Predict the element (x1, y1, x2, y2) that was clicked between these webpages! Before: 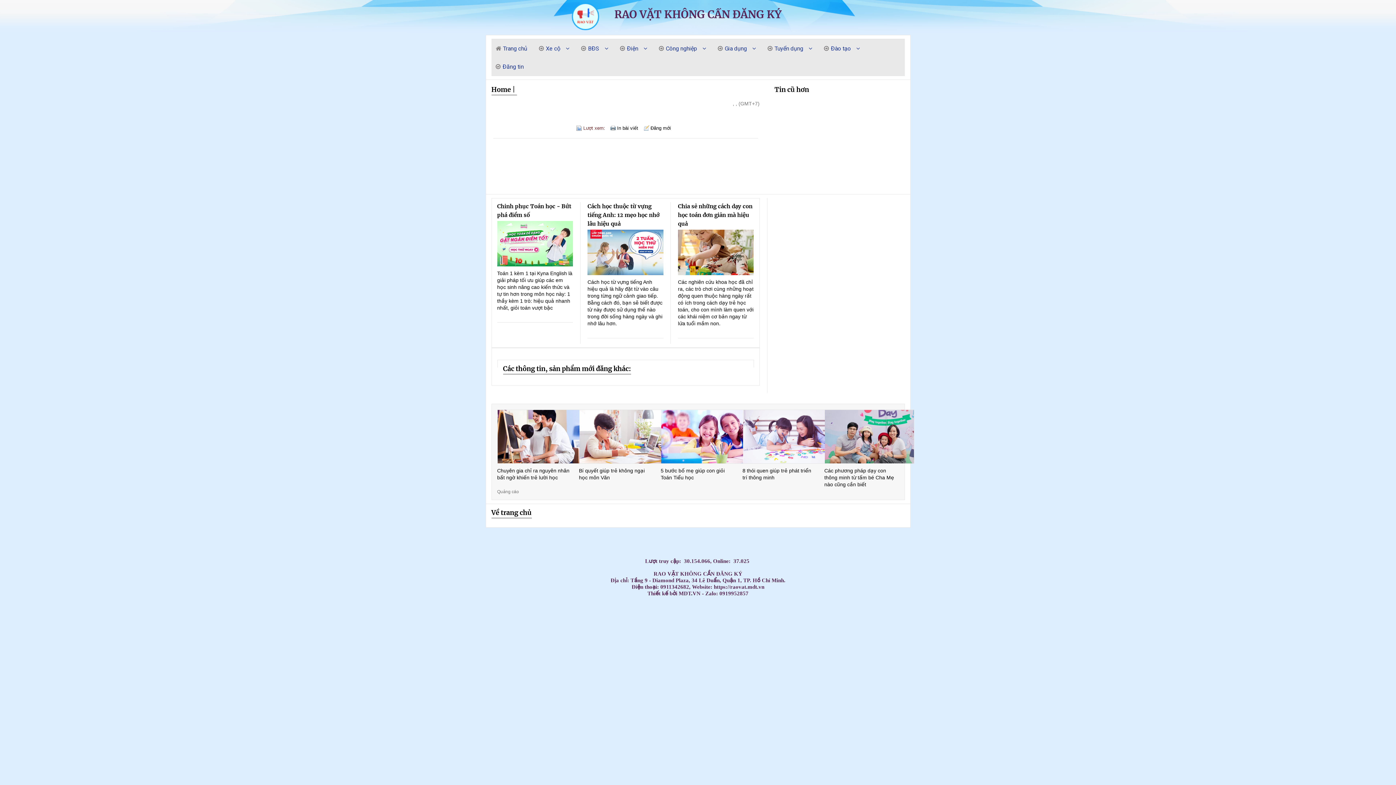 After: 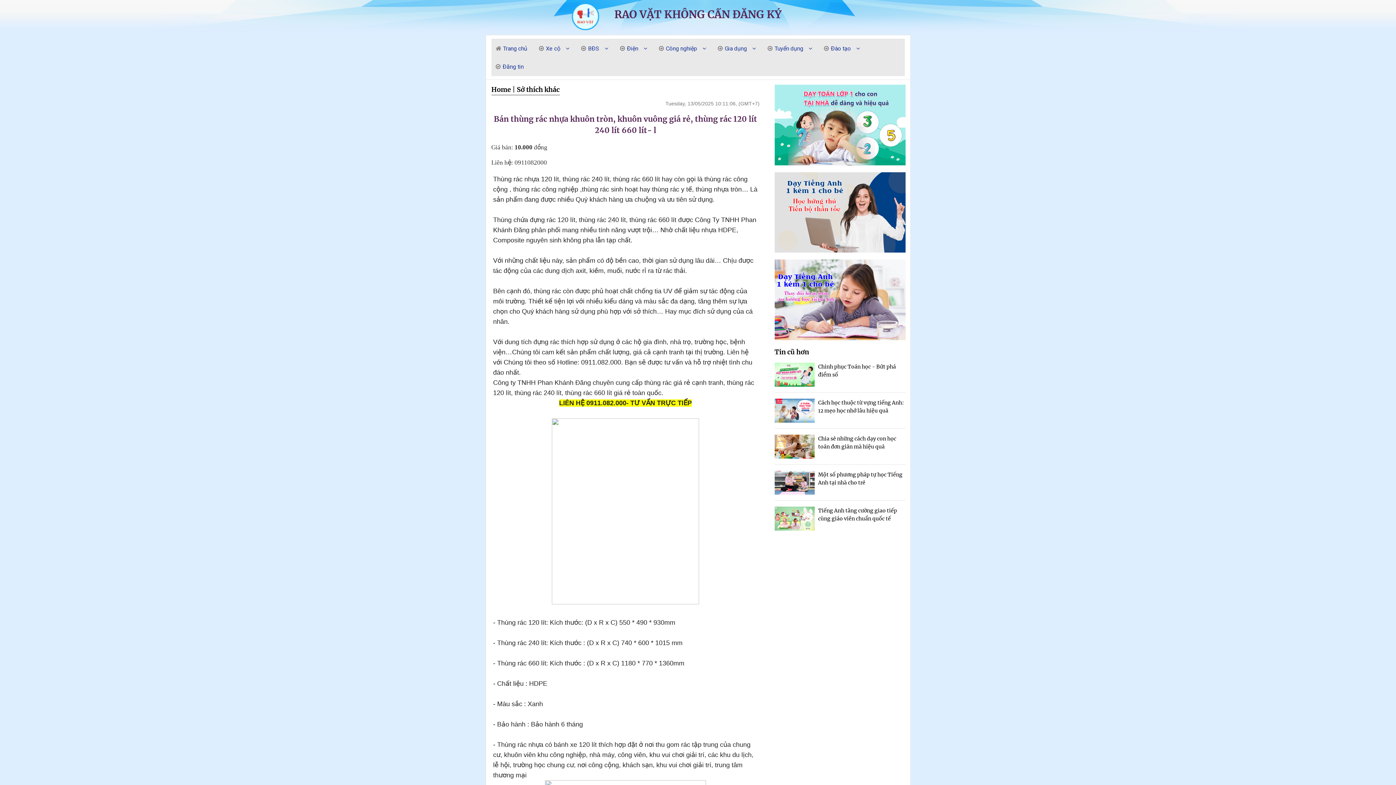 Action: bbox: (1311, 620, 1329, 621) label: Bán thùng rác nhựa khuôn tròn, khuôn vuông giá rẻ, thùng rác 120 lít 240 lít 660 lít- l 